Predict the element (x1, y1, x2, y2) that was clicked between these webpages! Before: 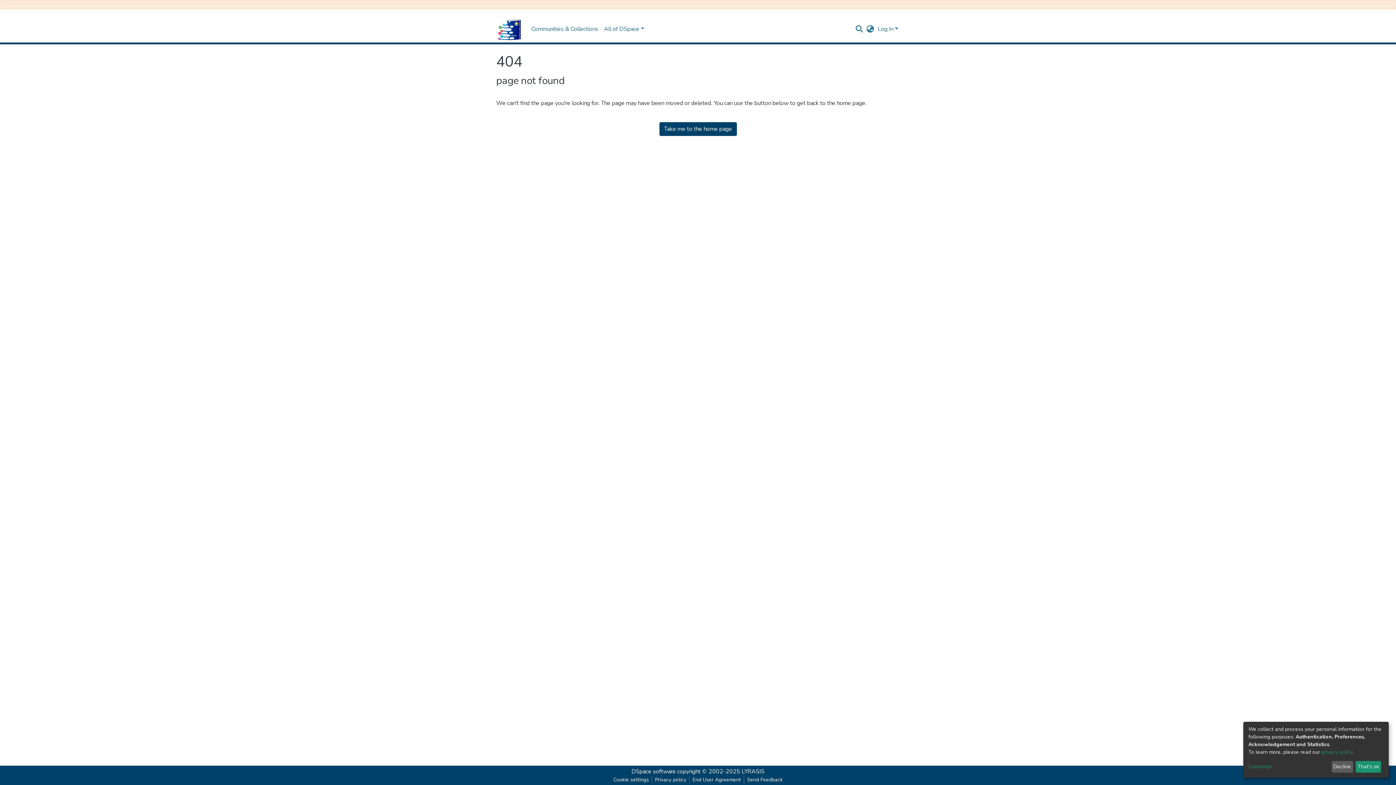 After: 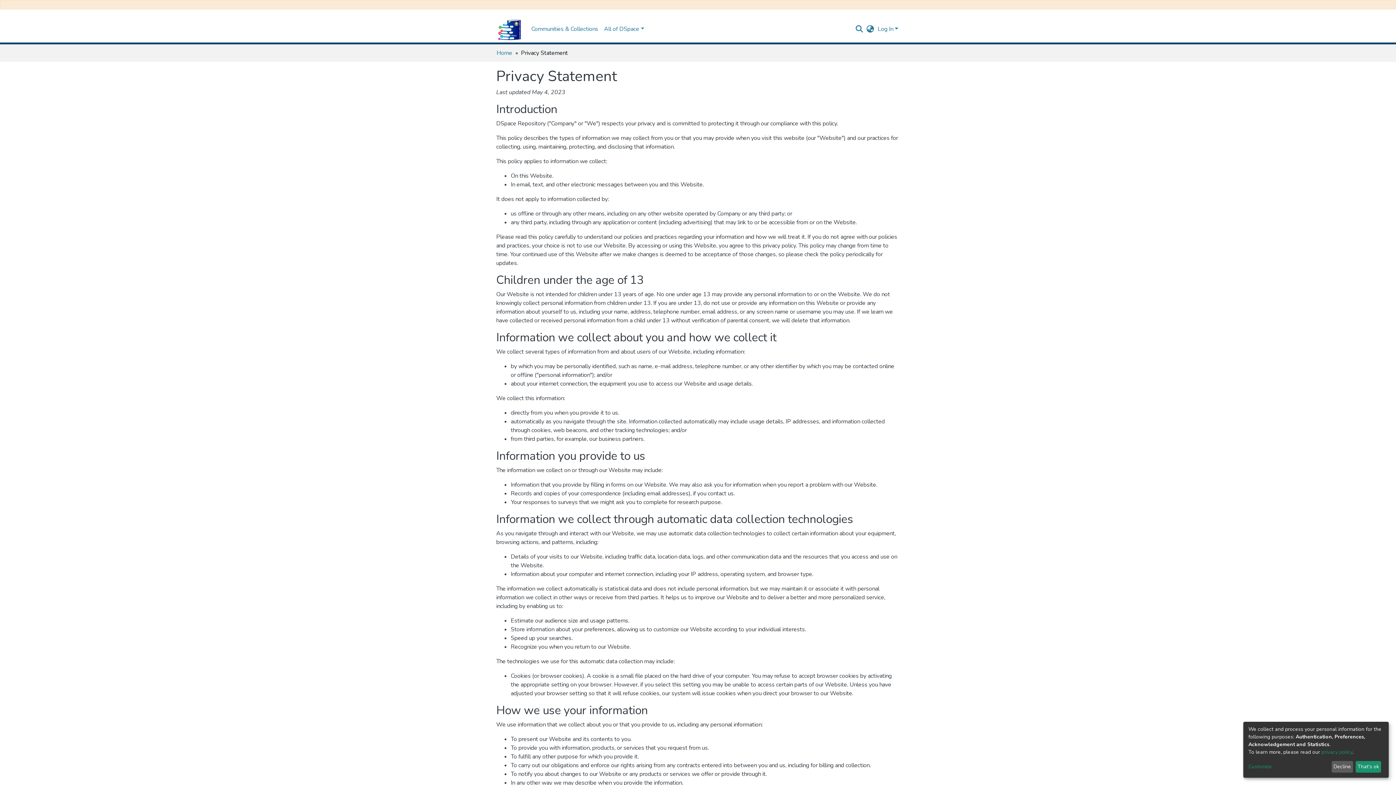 Action: label: Privacy policy bbox: (652, 776, 689, 784)